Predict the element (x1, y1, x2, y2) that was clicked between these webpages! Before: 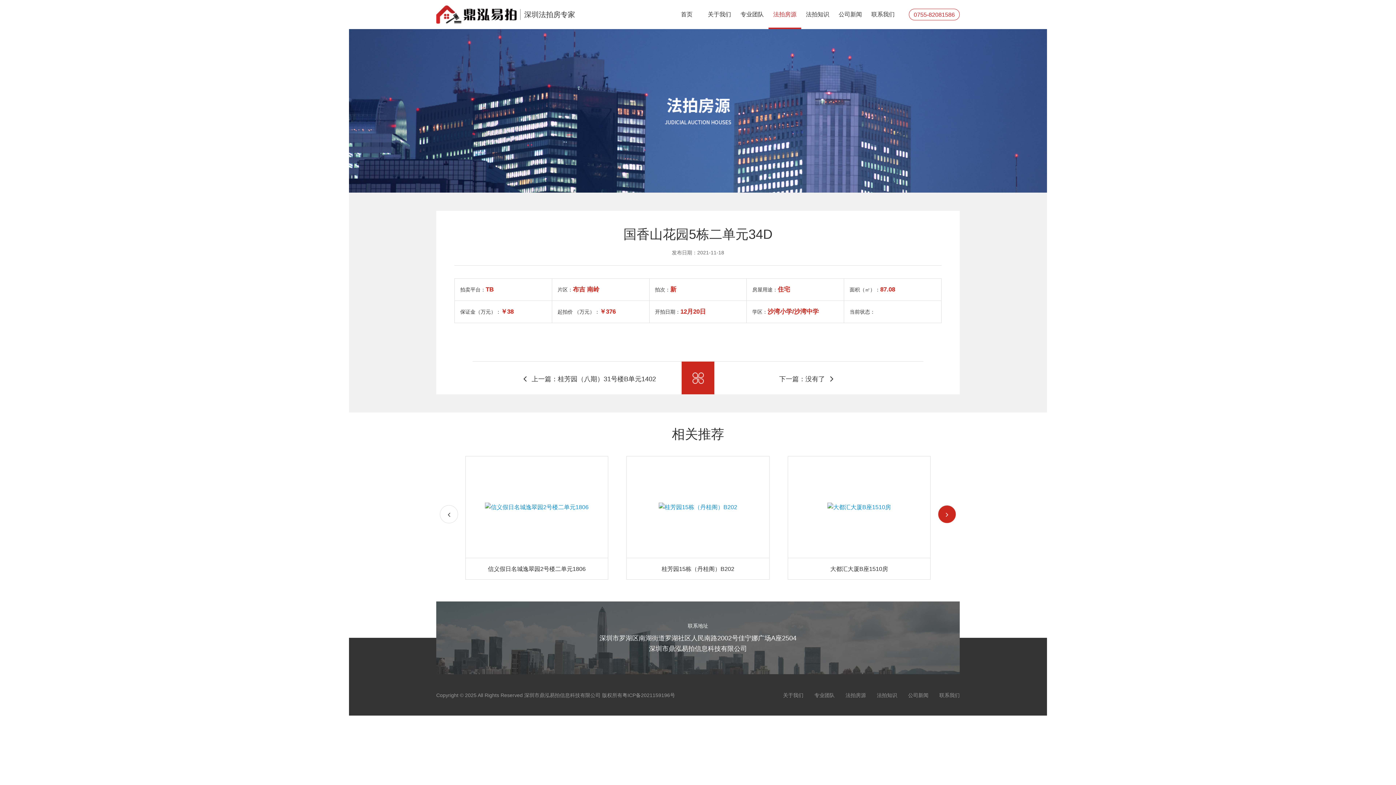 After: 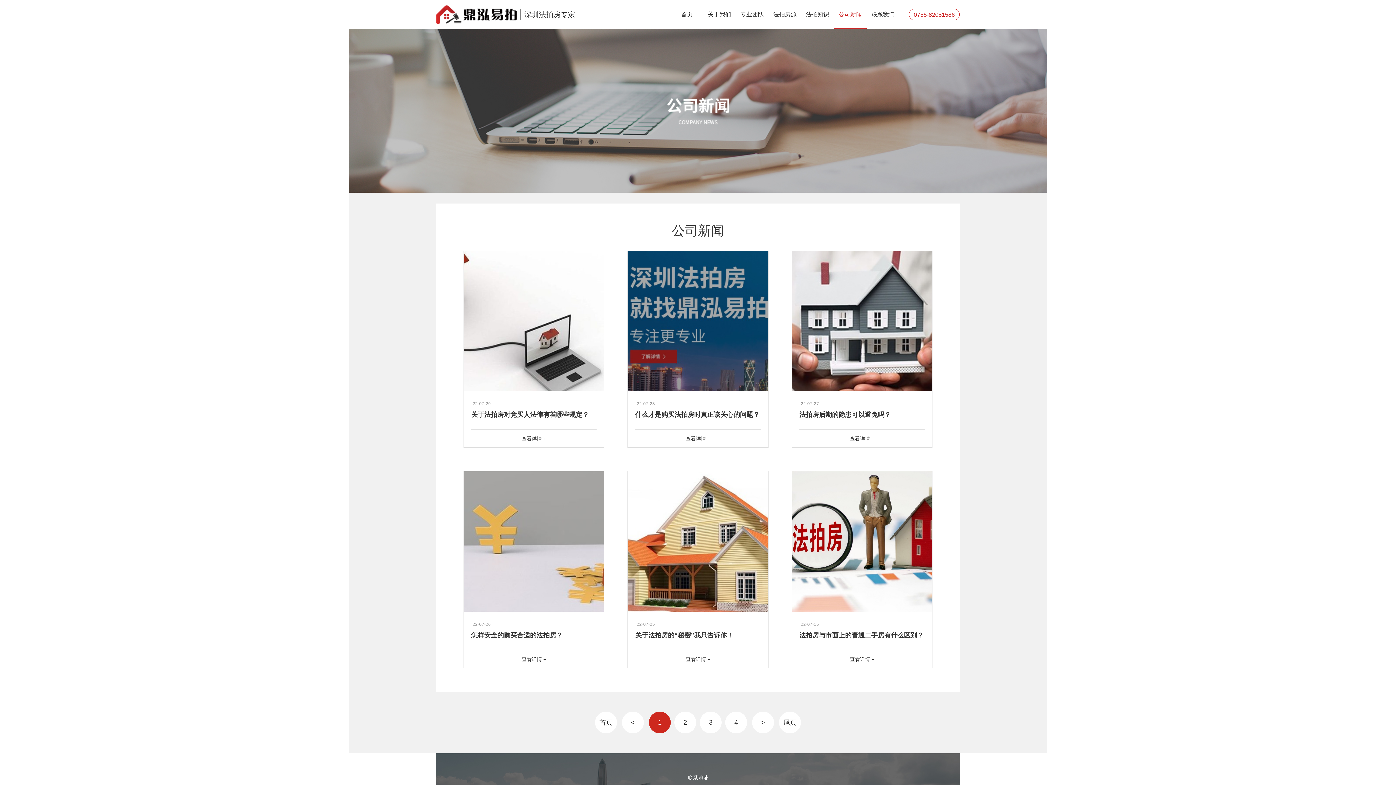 Action: label: 公司新闻 bbox: (908, 692, 928, 698)